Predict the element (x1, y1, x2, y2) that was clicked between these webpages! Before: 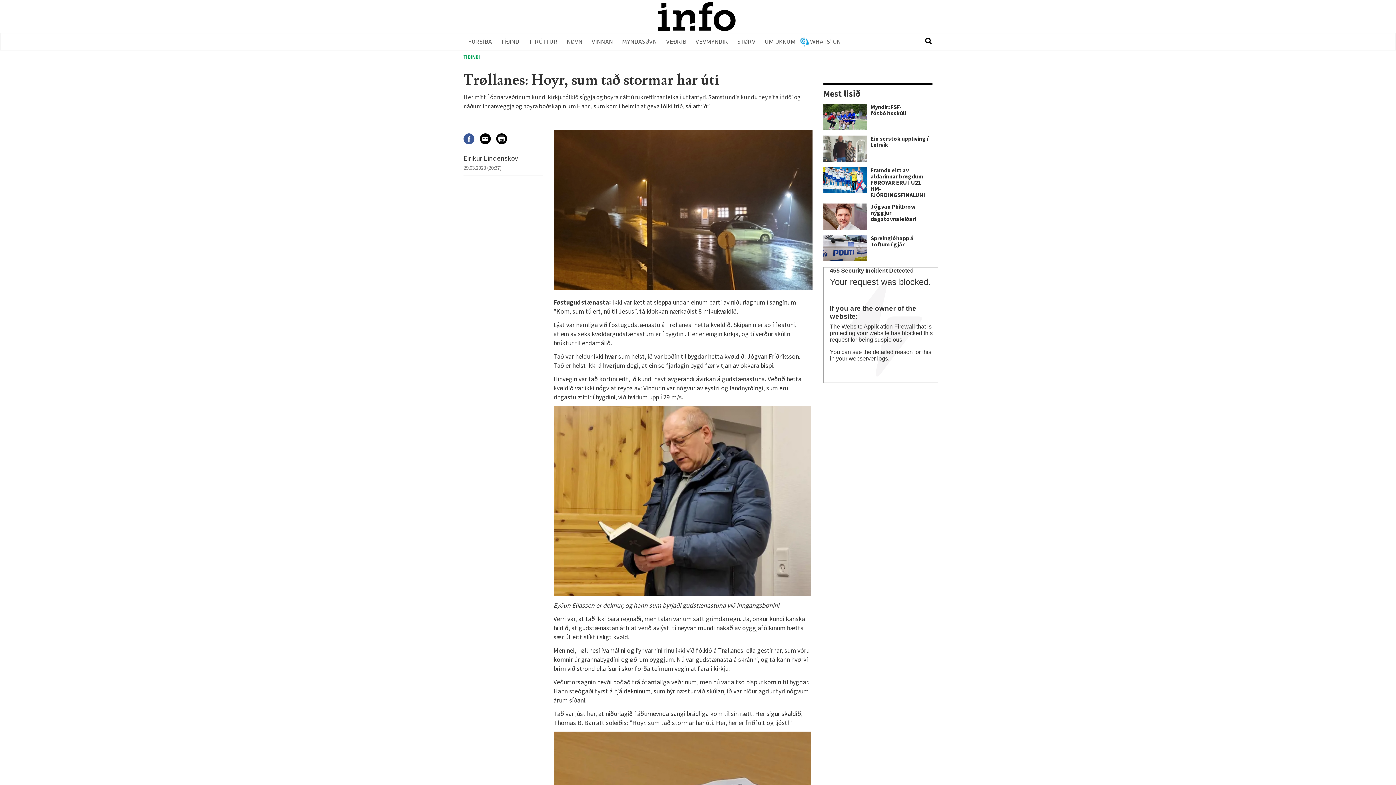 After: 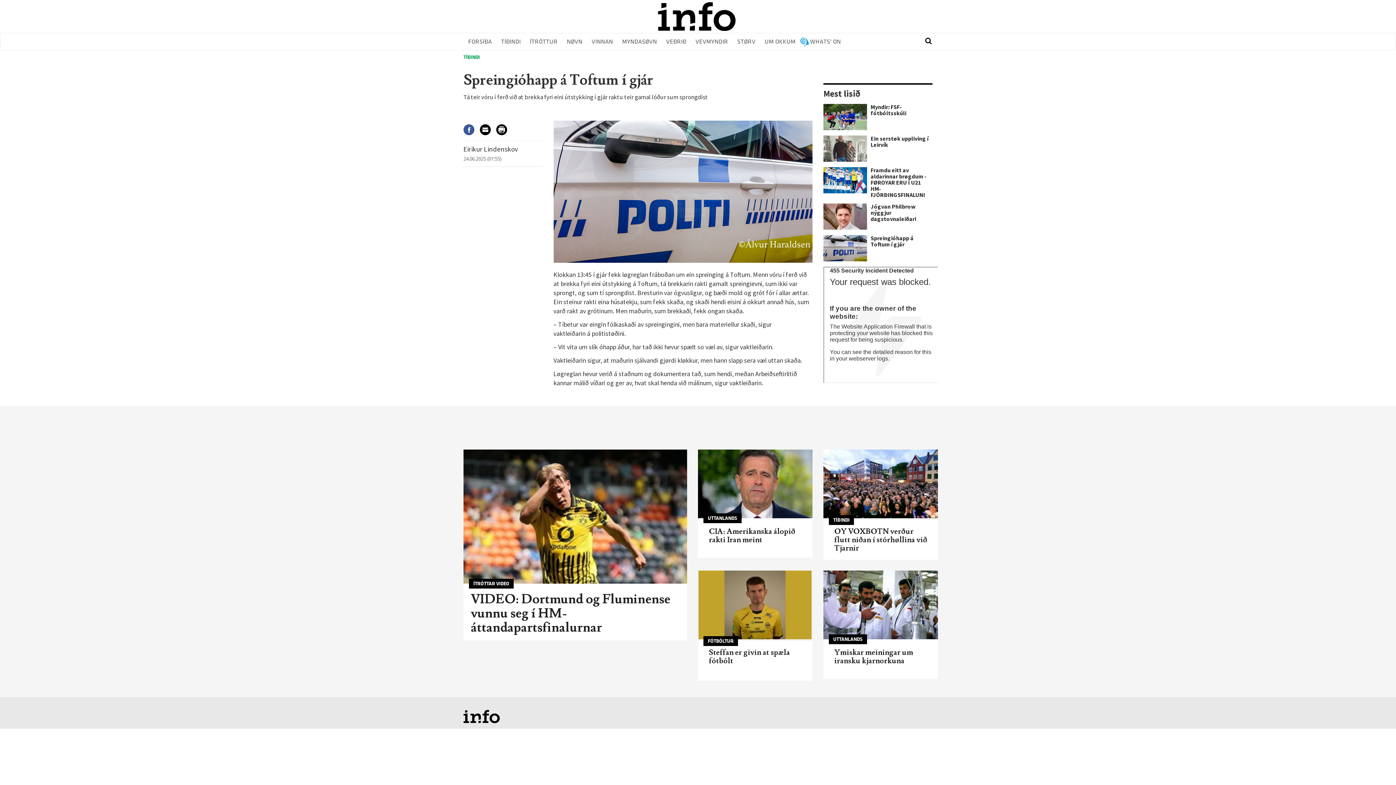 Action: label: Spreingióhapp á Toftum í gjár bbox: (870, 235, 932, 247)